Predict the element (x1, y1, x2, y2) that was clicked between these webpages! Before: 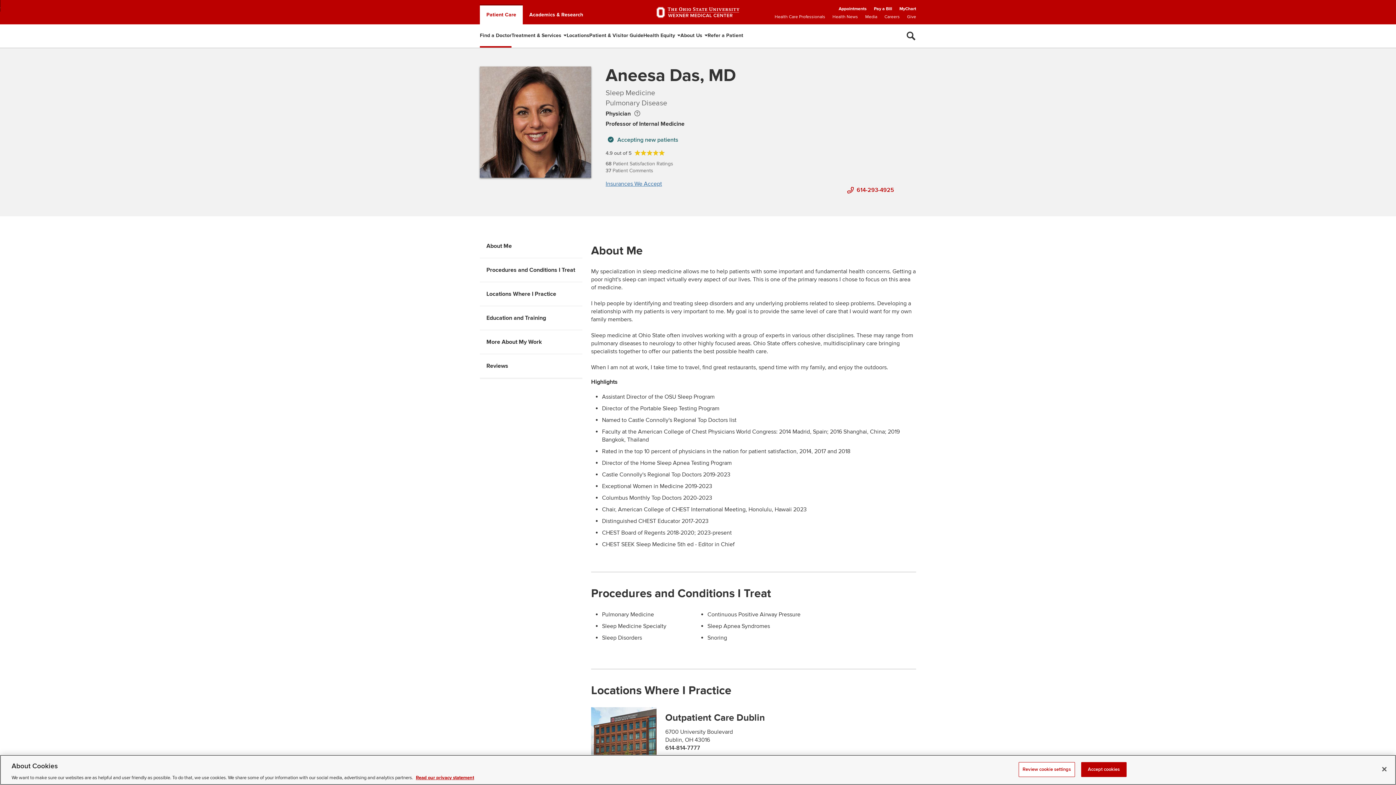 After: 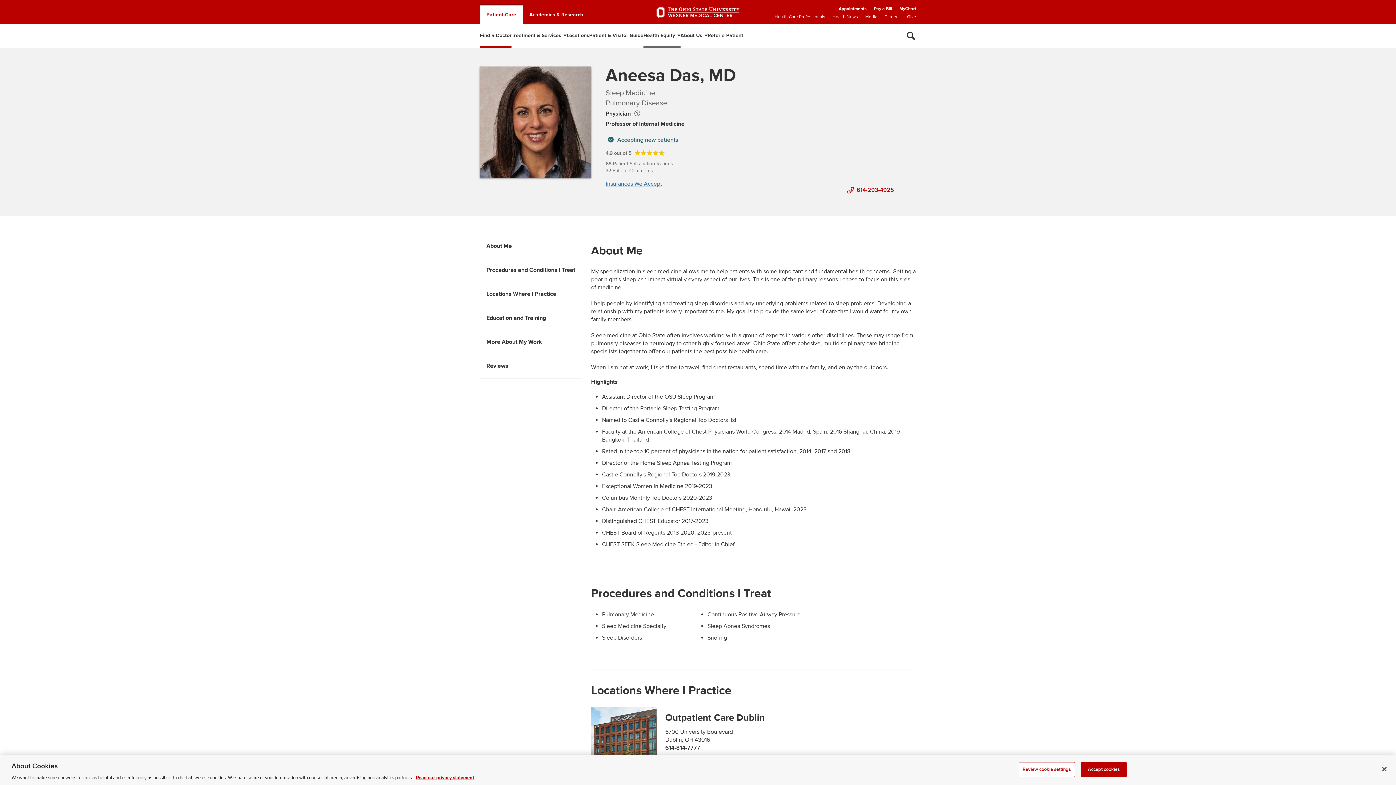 Action: bbox: (675, 24, 680, 47) label: Expand Health Equity